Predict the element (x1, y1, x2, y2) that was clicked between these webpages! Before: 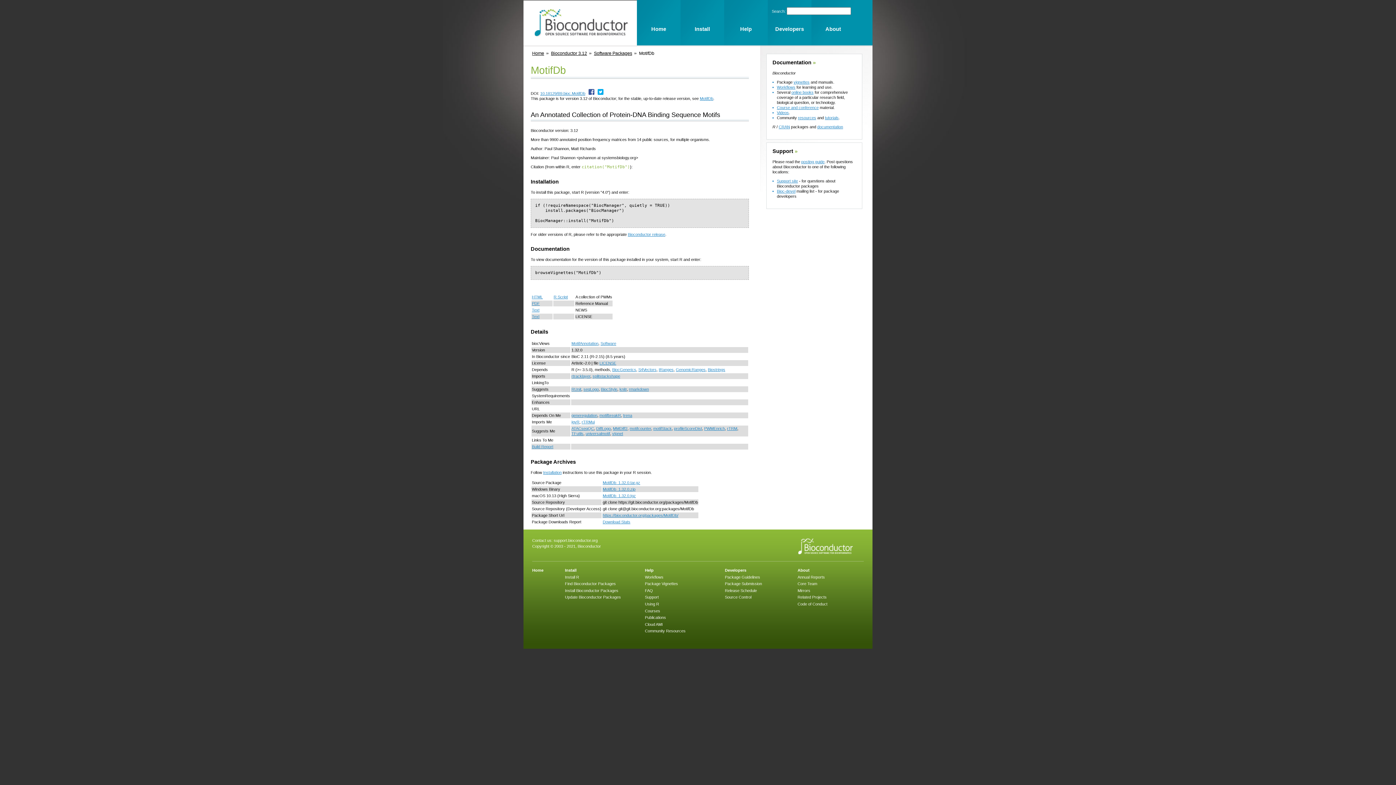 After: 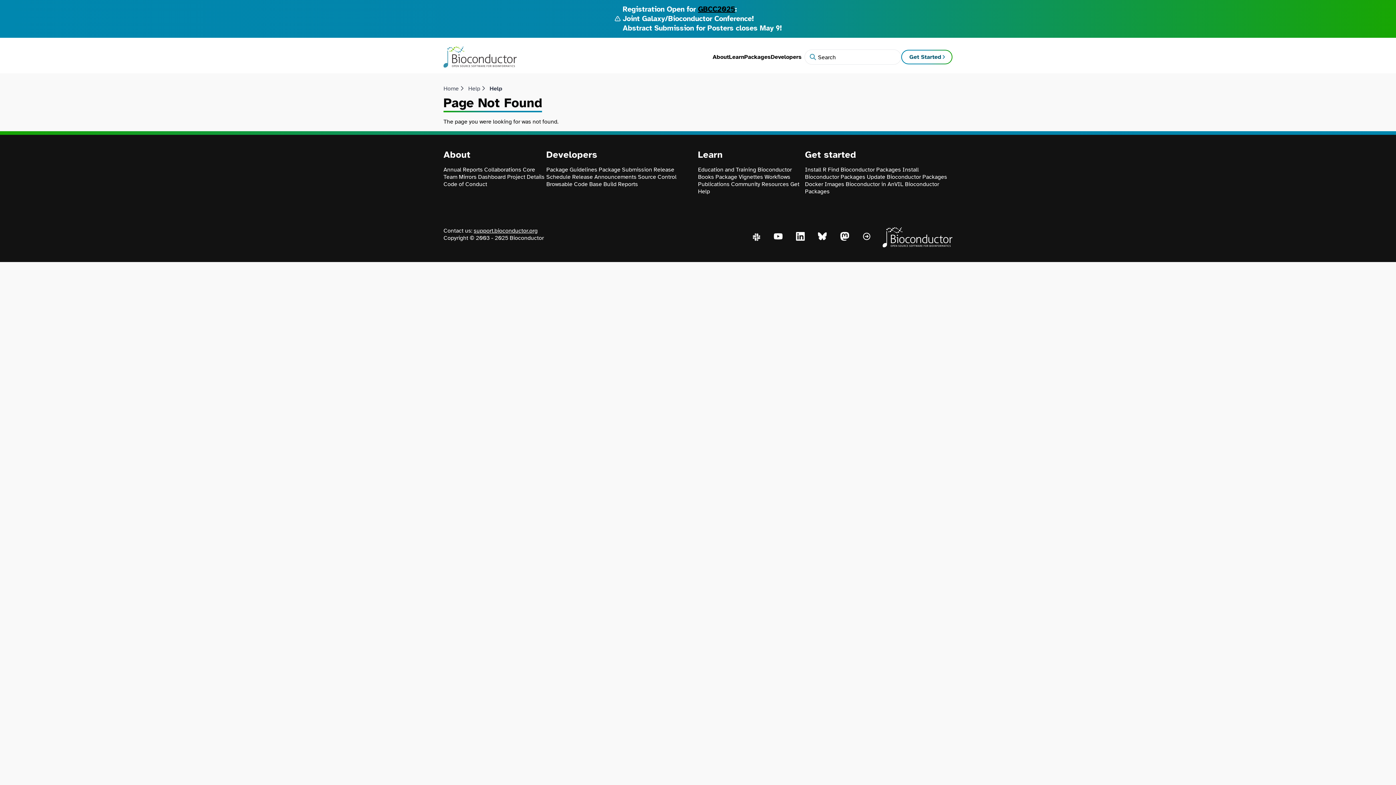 Action: label: DiffLogo bbox: (596, 426, 610, 430)